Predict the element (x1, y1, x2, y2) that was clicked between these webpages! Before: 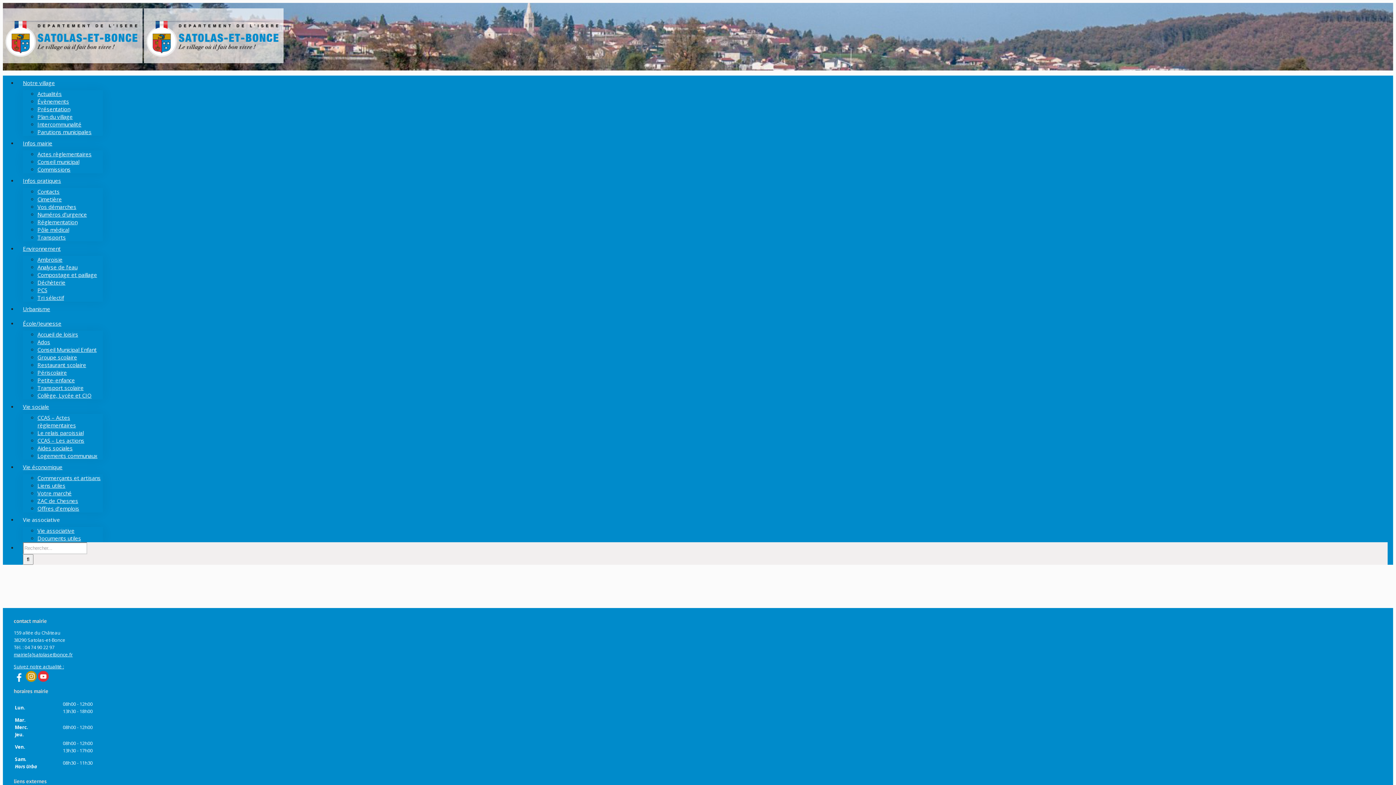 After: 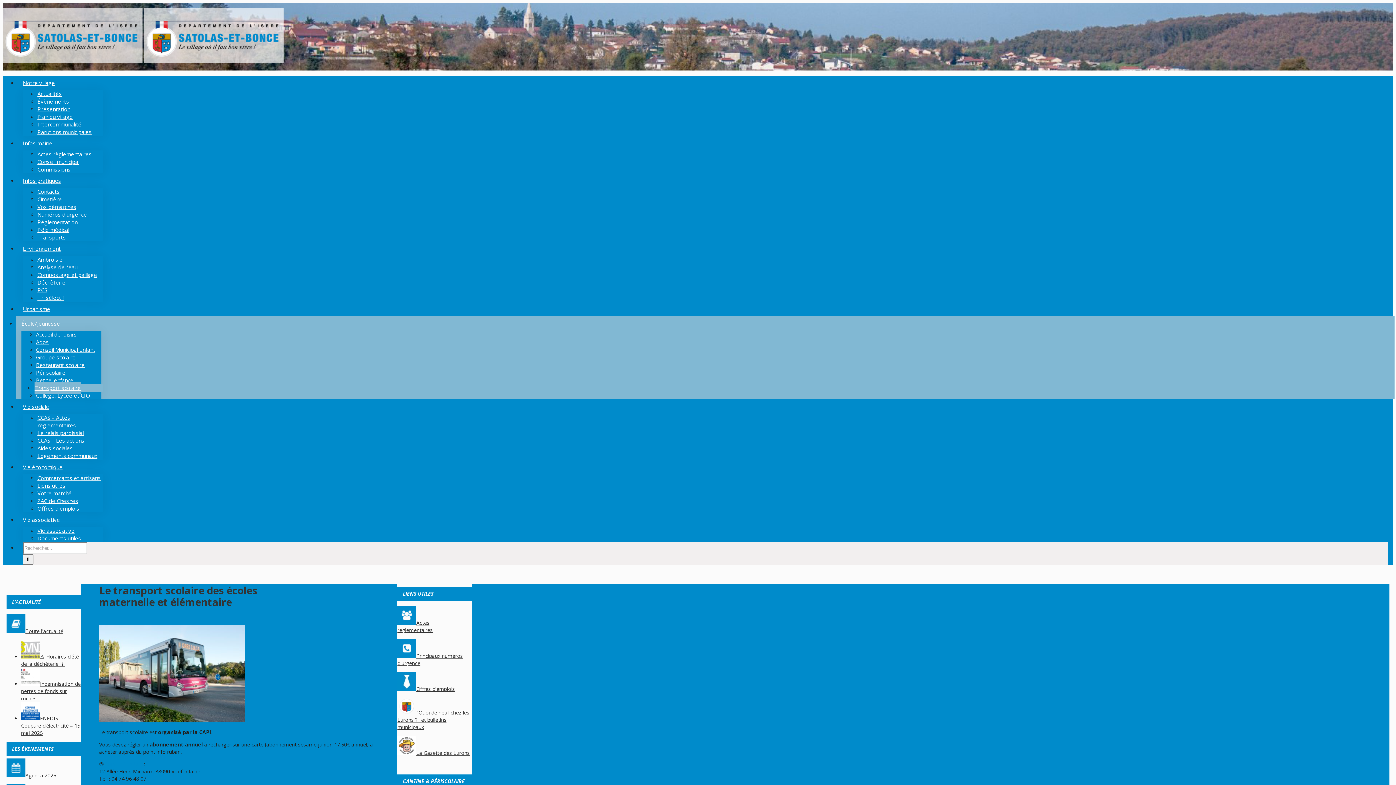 Action: label: Transport scolaire bbox: (37, 381, 83, 394)